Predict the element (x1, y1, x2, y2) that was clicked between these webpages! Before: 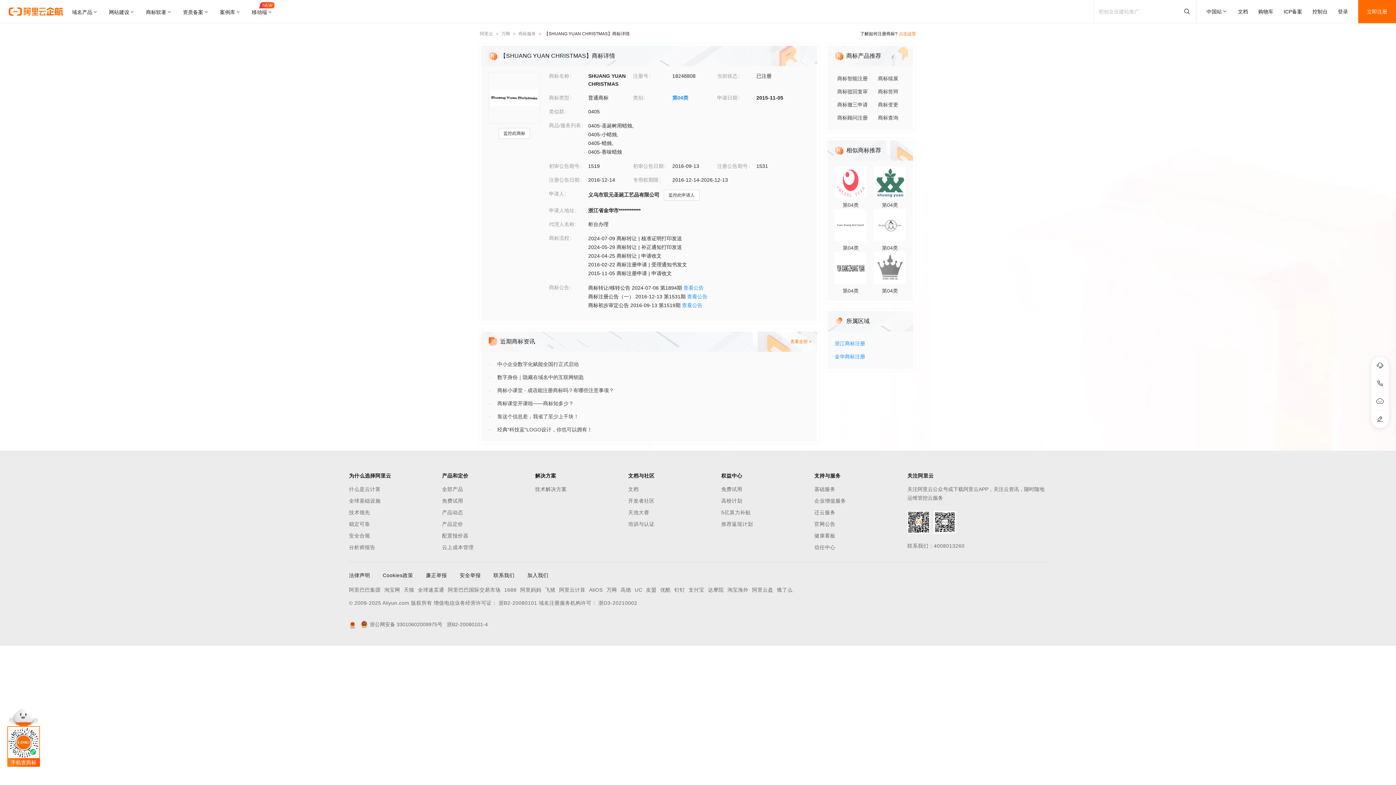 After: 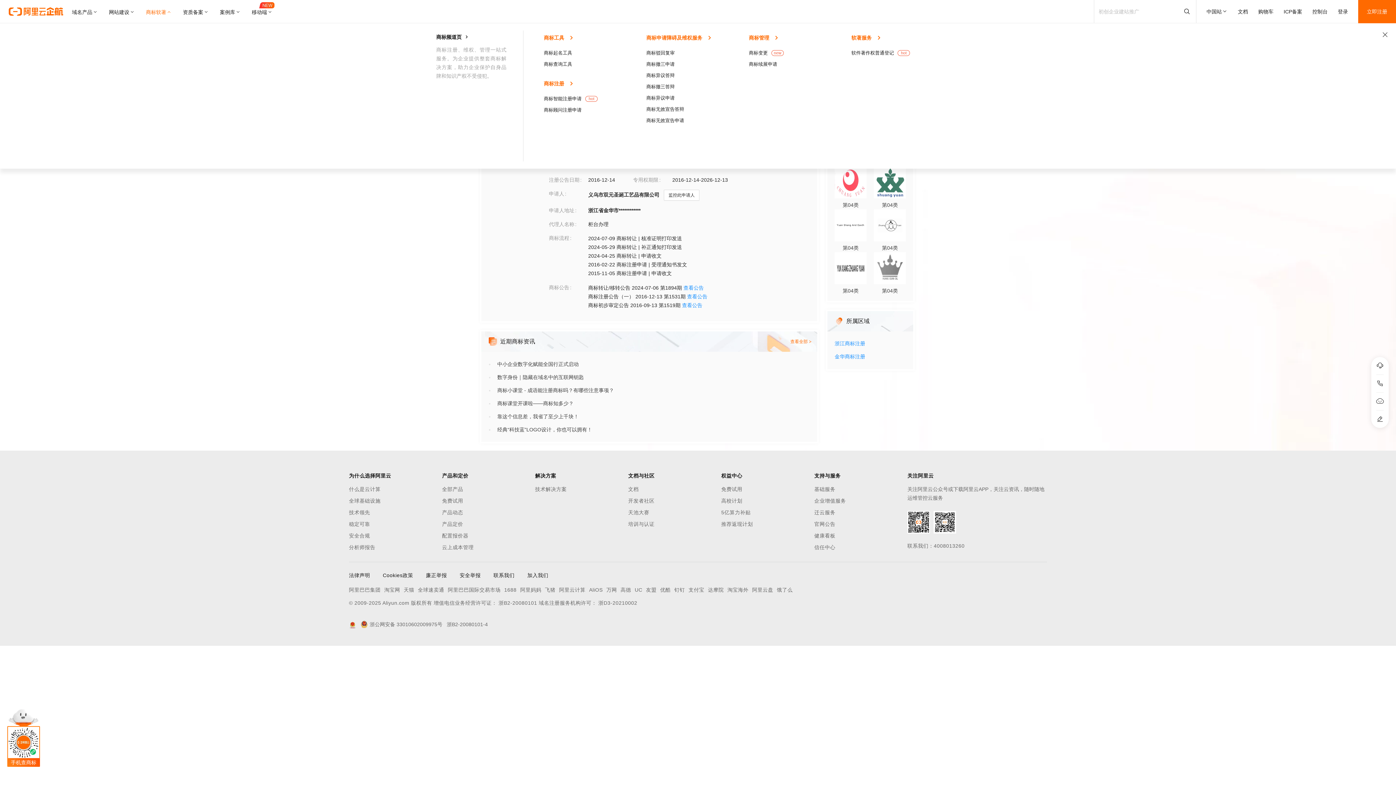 Action: bbox: (81, 0, 116, 23) label: 商标软著